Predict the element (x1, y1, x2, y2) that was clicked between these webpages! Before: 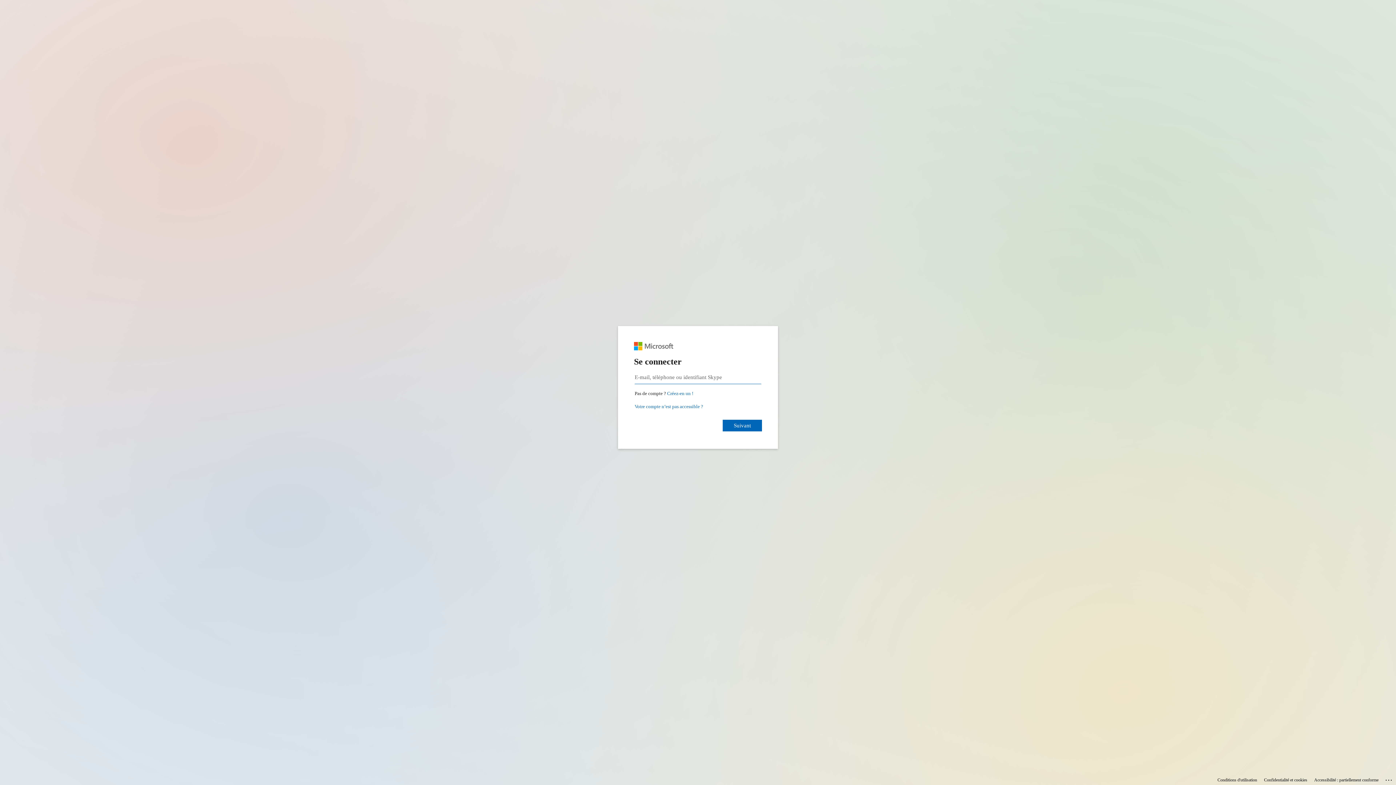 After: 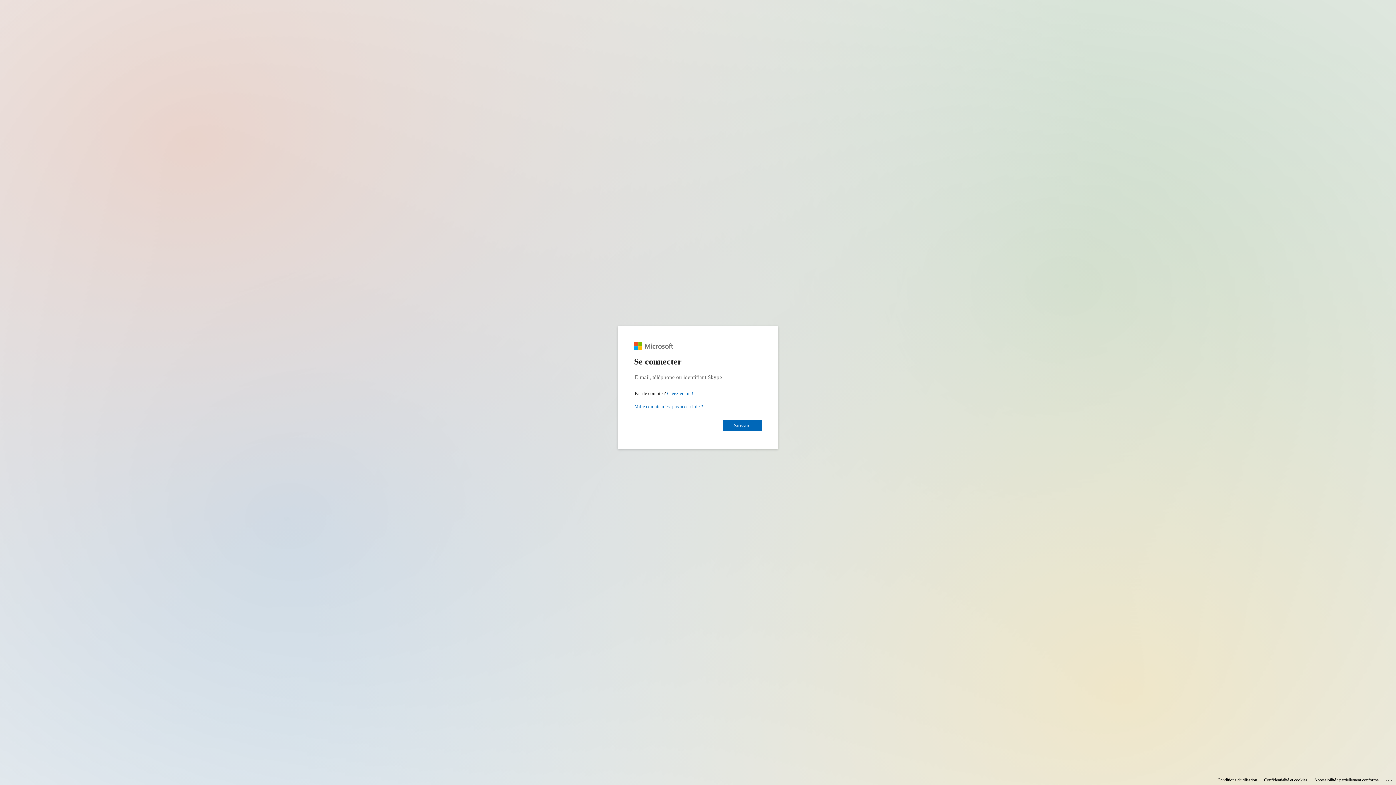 Action: bbox: (1217, 775, 1257, 785) label: Conditions d'utilisation